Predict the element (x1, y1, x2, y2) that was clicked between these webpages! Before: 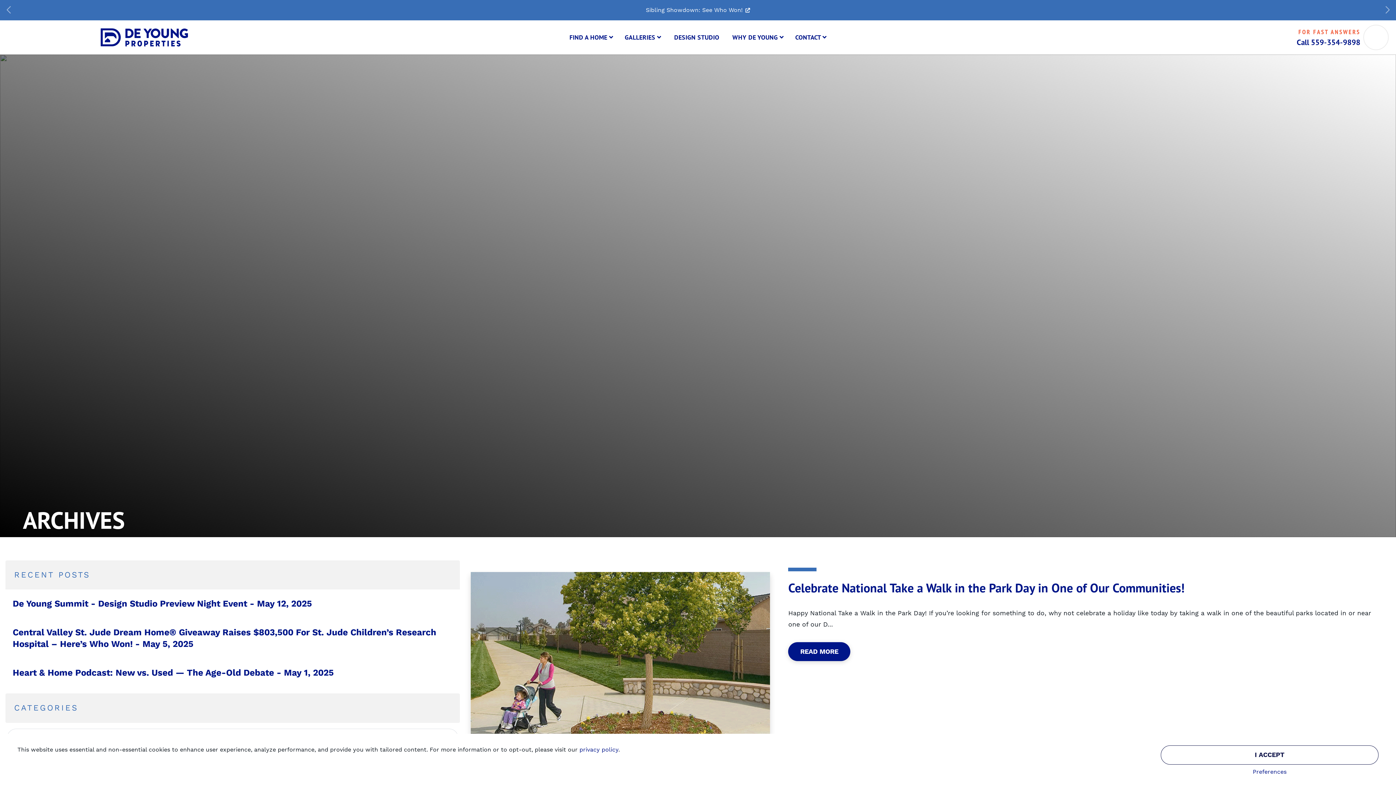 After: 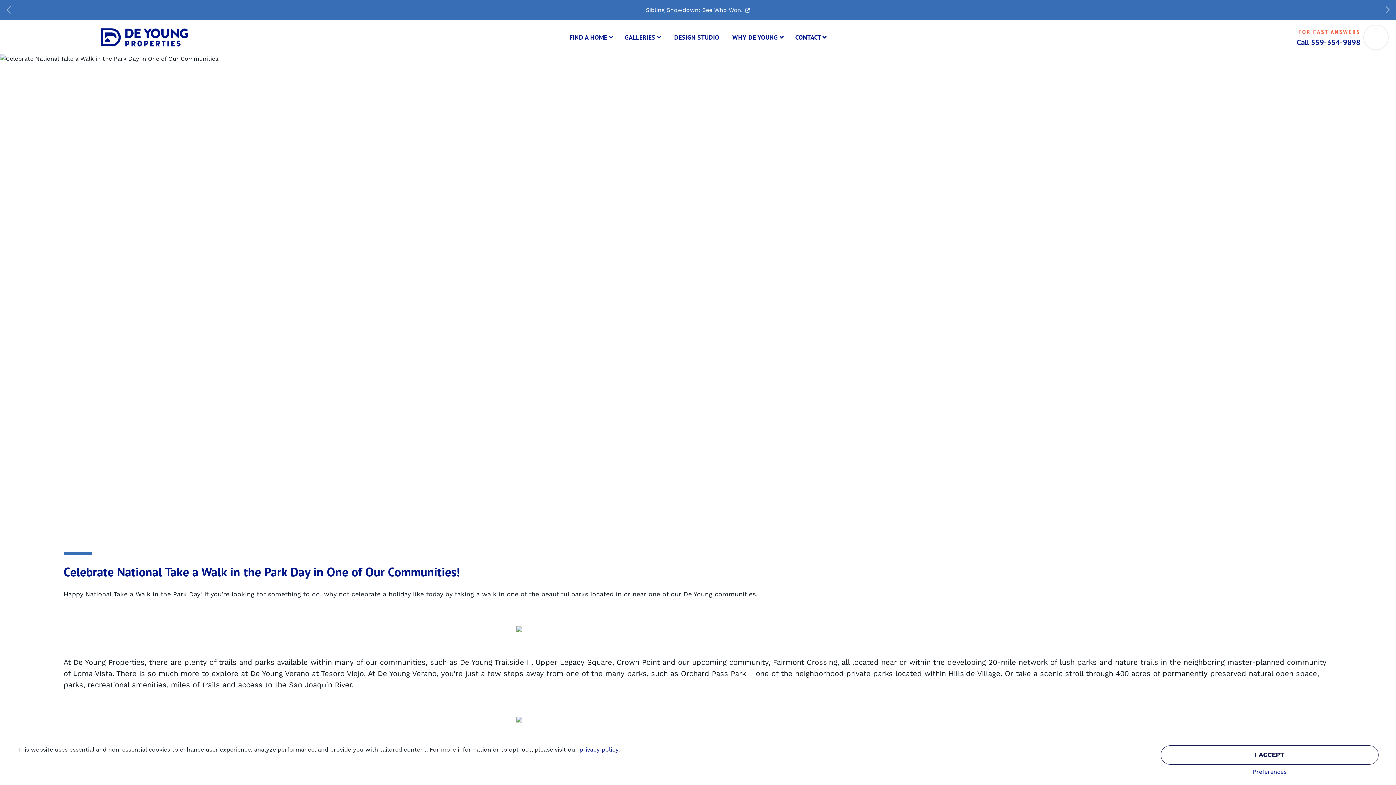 Action: bbox: (470, 572, 770, 771)